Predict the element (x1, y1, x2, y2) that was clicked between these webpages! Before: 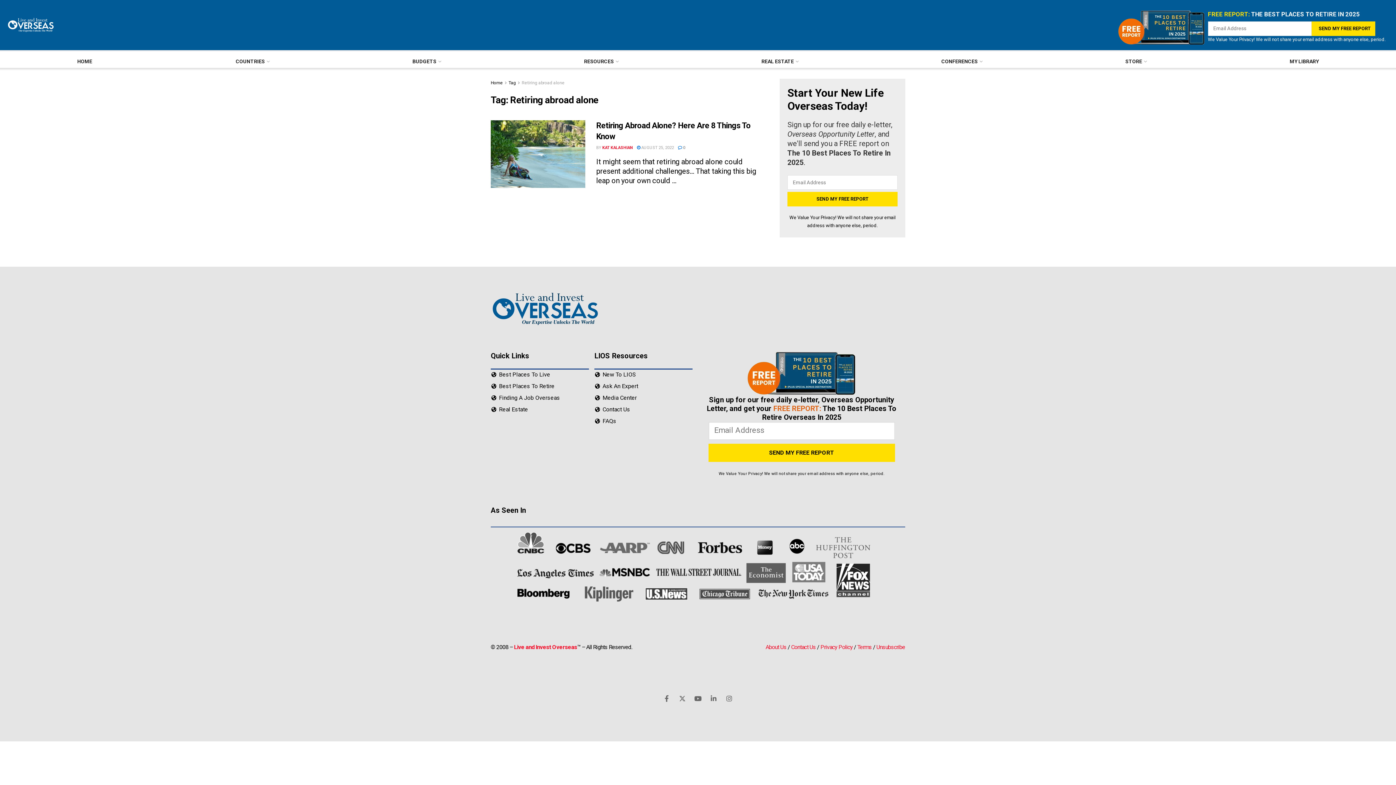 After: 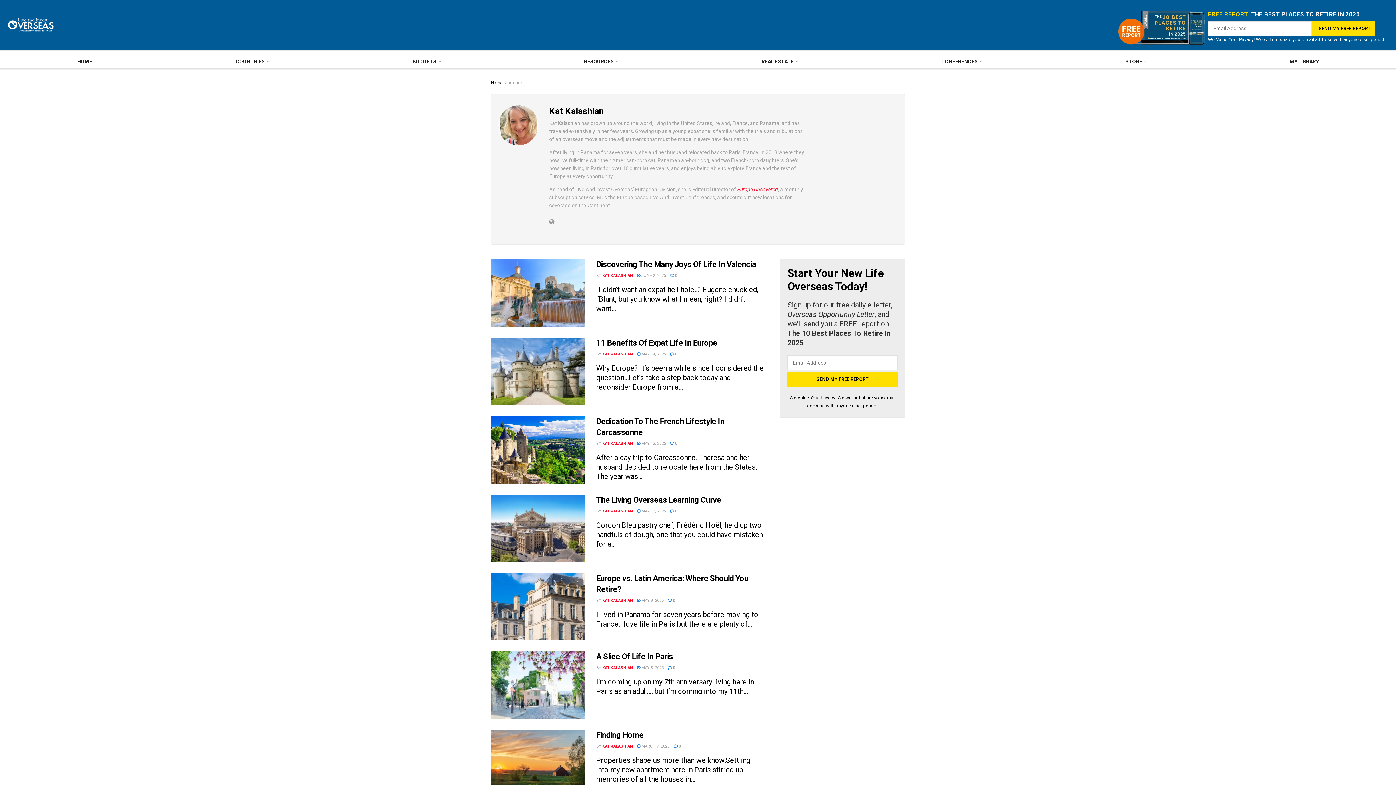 Action: bbox: (602, 145, 633, 150) label: KAT KALASHIAN